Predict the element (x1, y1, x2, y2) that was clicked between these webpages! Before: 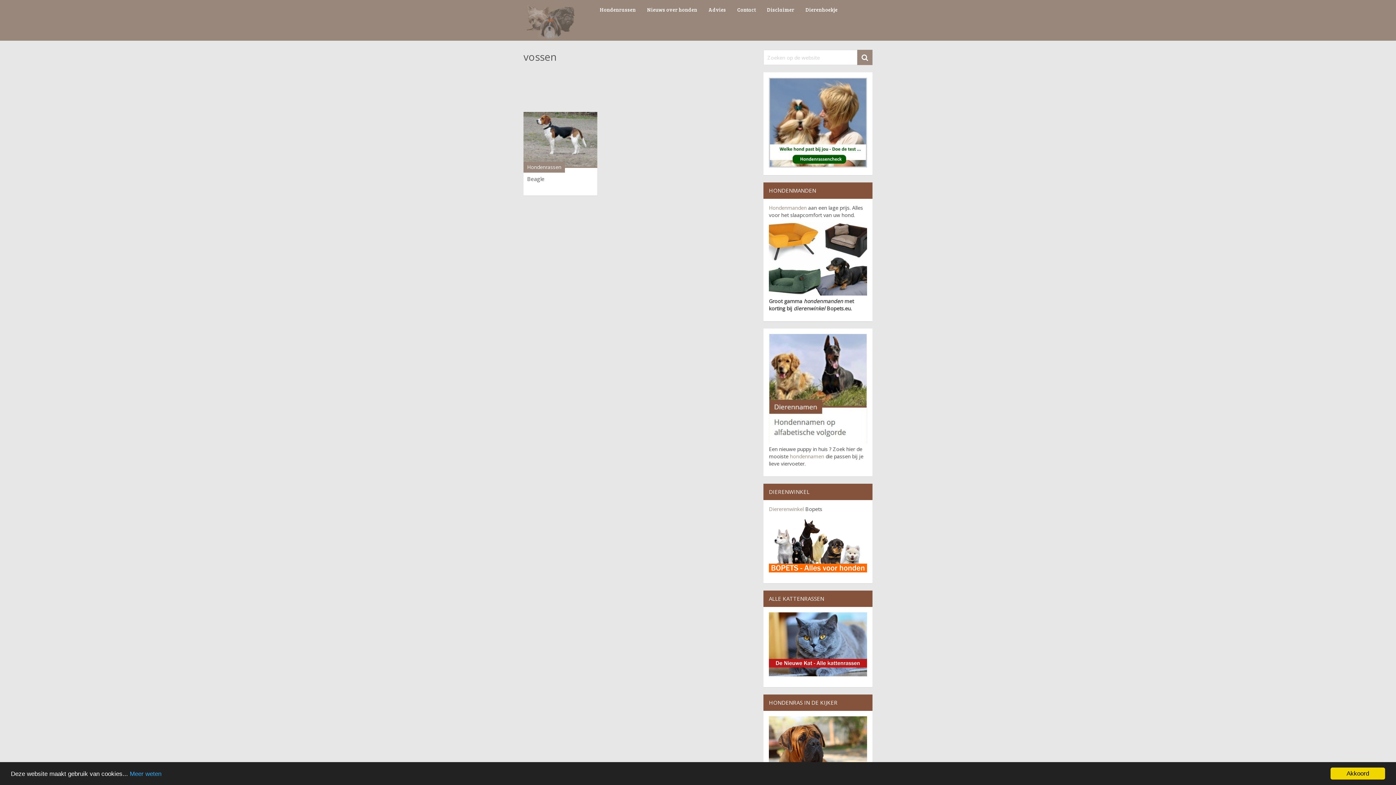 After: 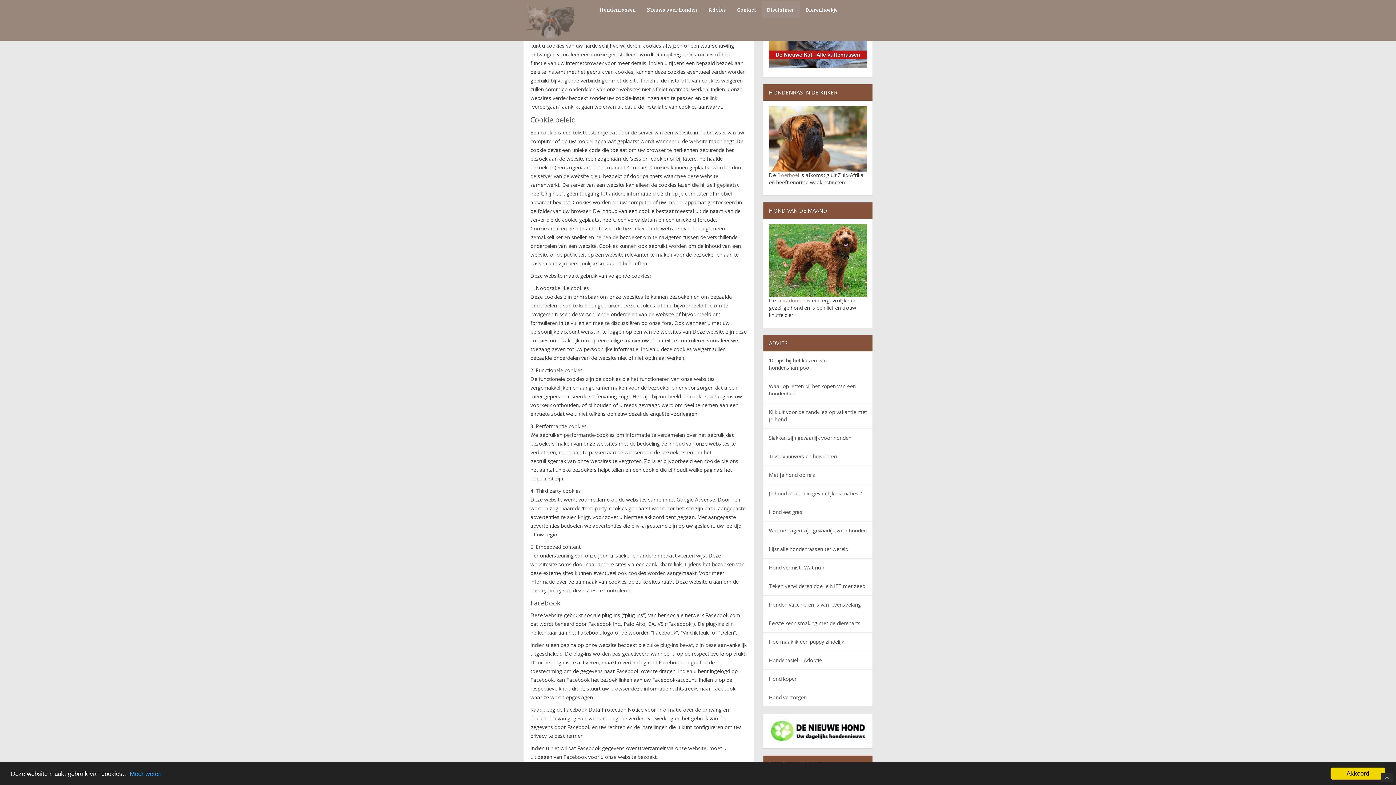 Action: label: Meer weten bbox: (129, 770, 161, 777)